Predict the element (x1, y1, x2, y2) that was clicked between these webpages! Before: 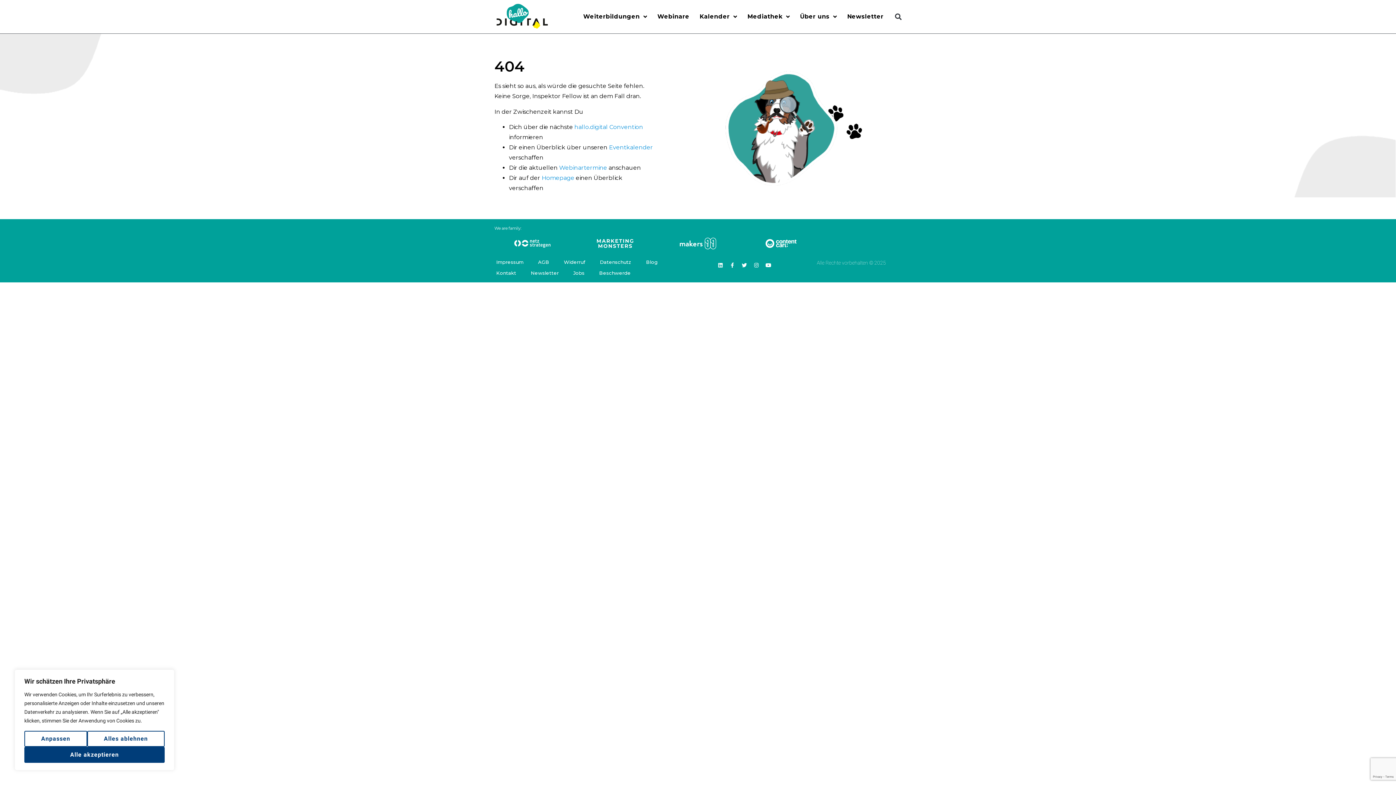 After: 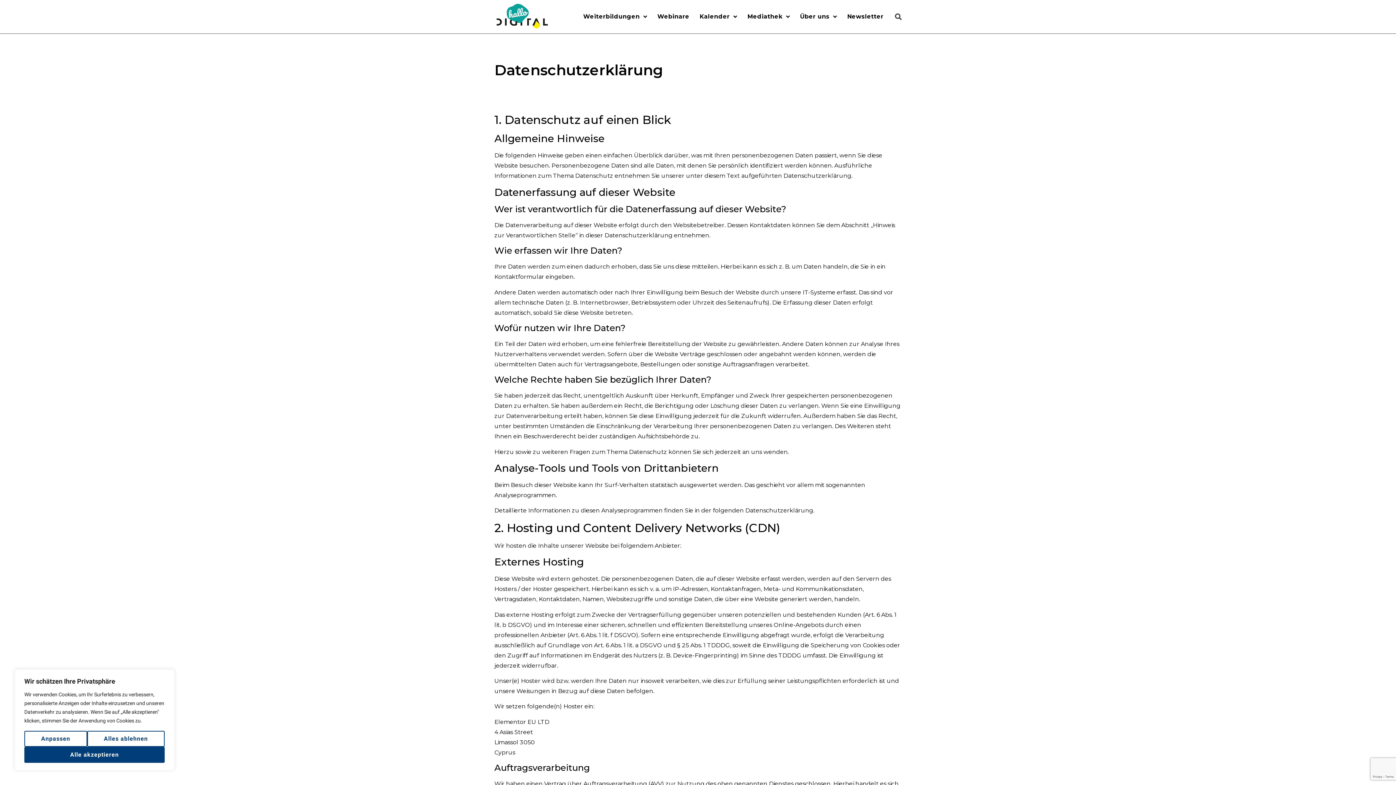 Action: label: Datenschutz bbox: (592, 256, 638, 267)